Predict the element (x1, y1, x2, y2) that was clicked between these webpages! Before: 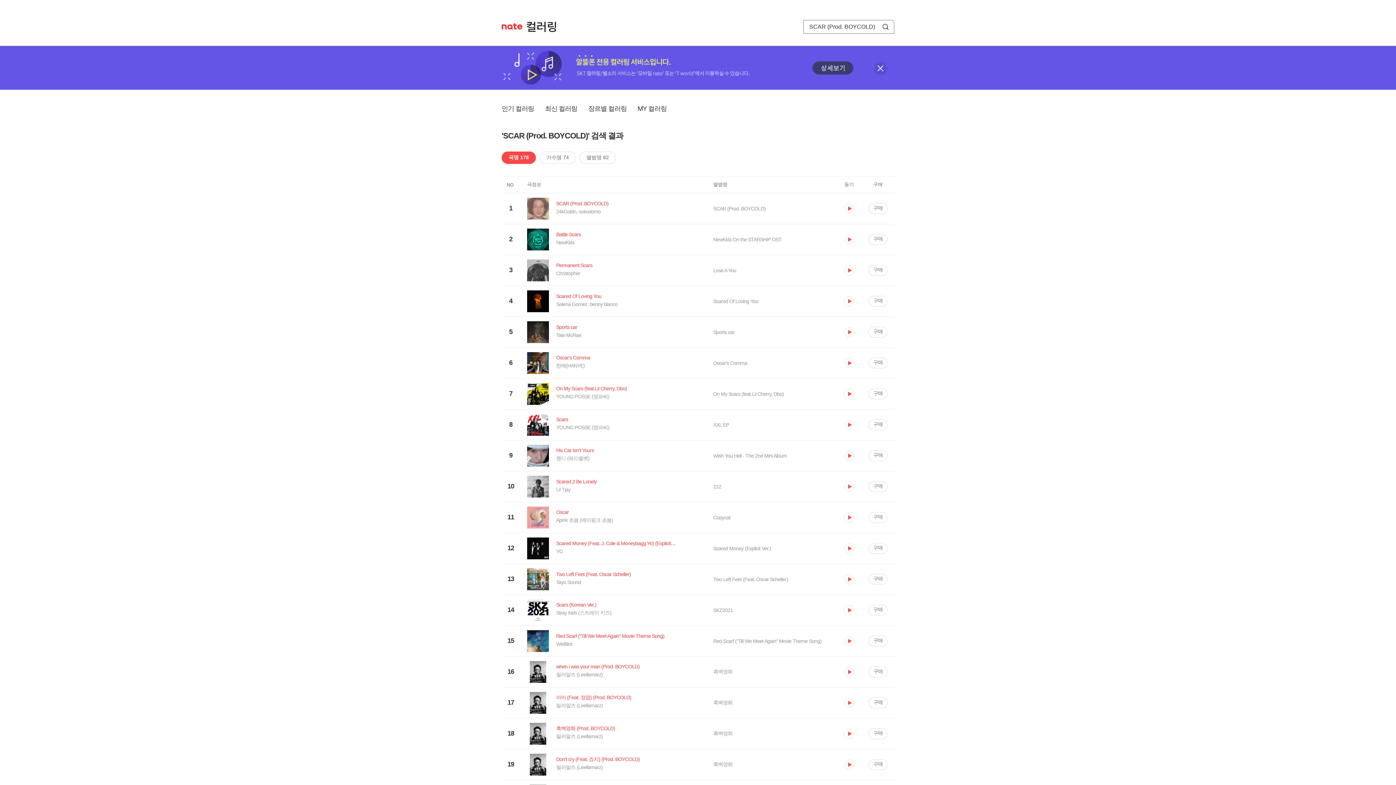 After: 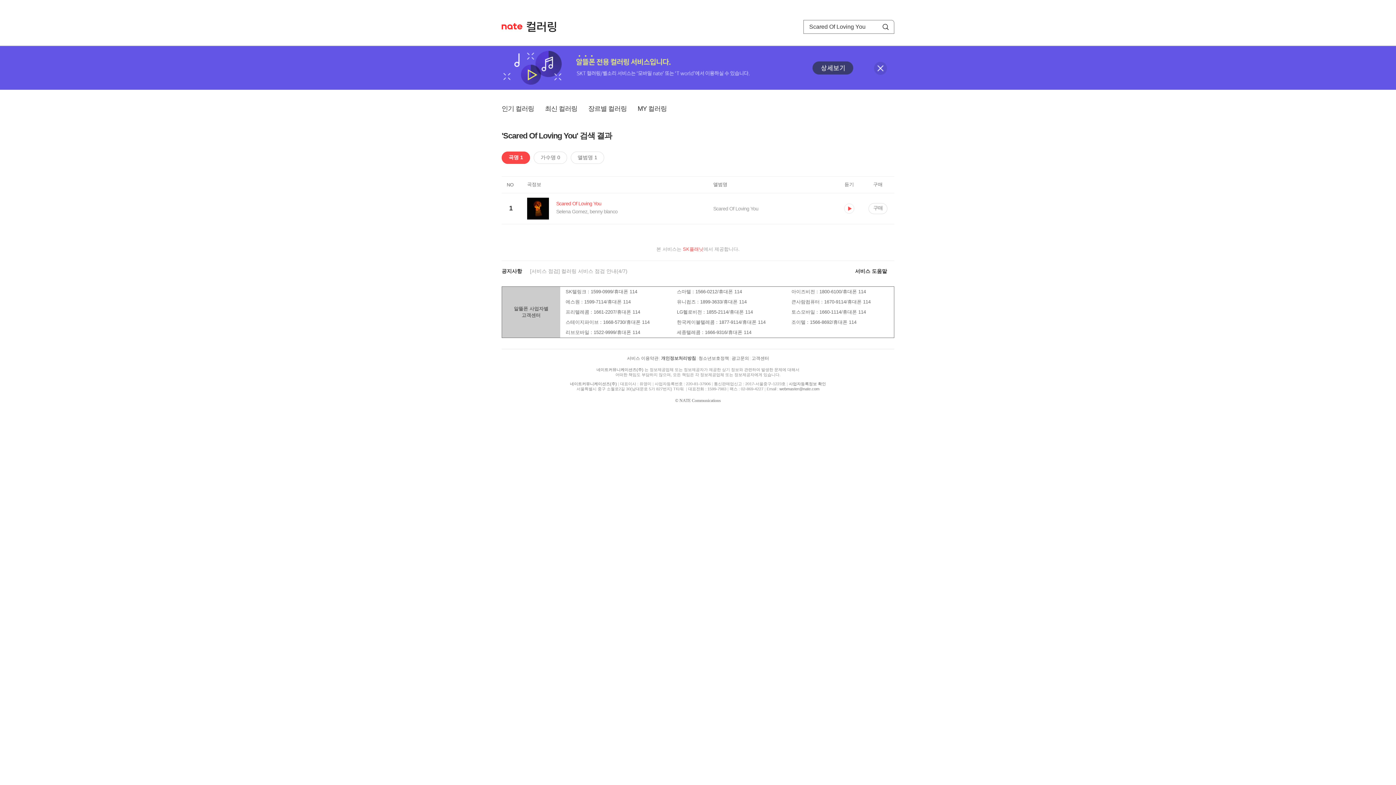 Action: bbox: (527, 293, 713, 300) label: Scared Of Loving You